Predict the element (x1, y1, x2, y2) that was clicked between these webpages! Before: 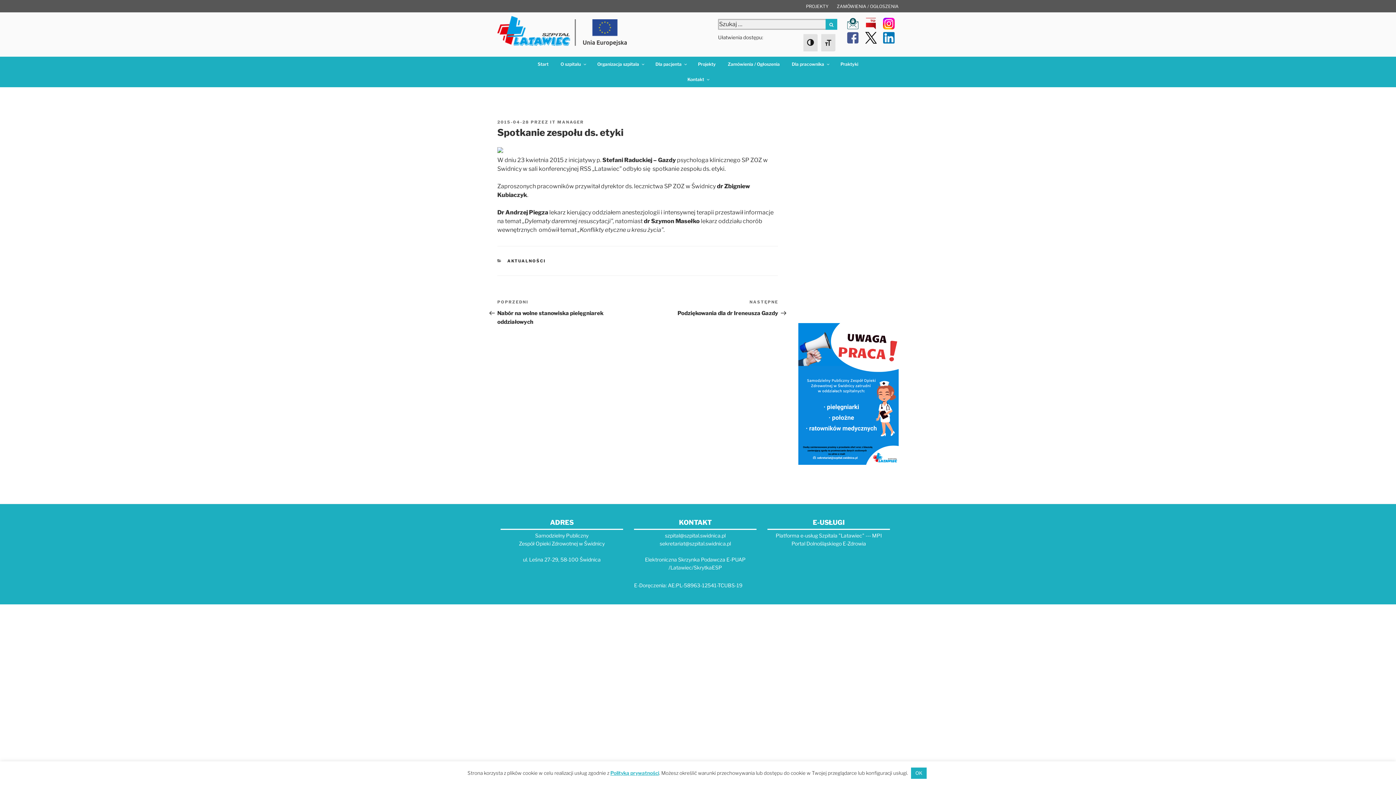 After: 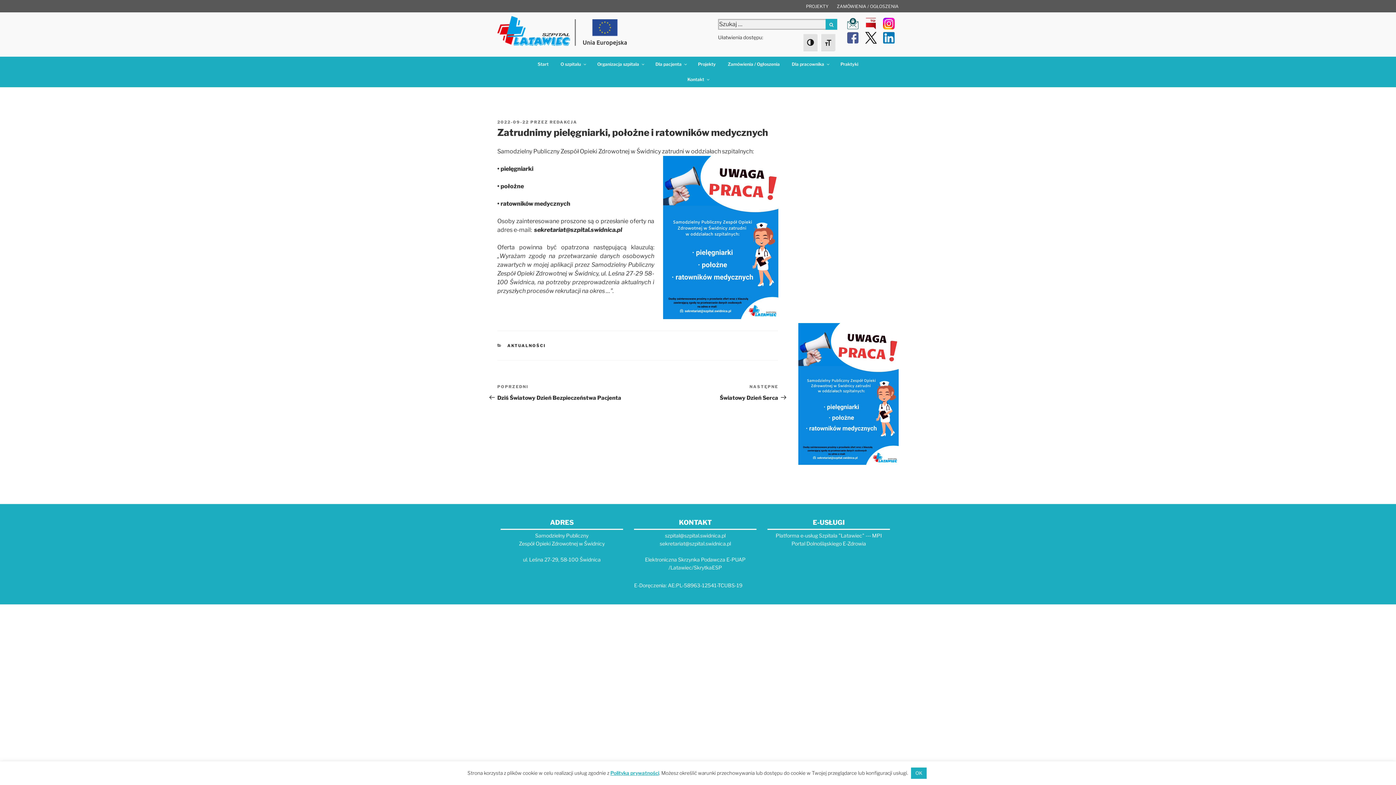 Action: bbox: (798, 460, 898, 466)